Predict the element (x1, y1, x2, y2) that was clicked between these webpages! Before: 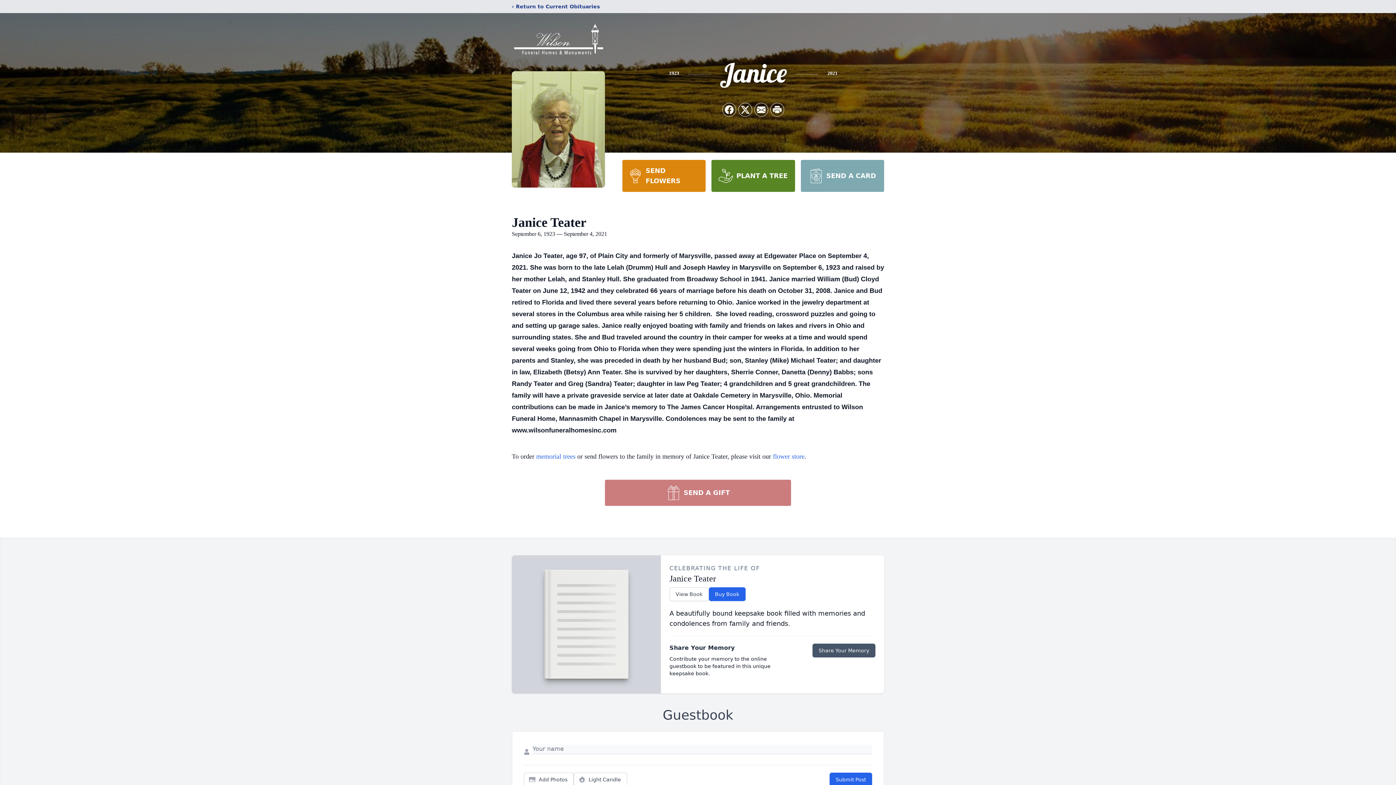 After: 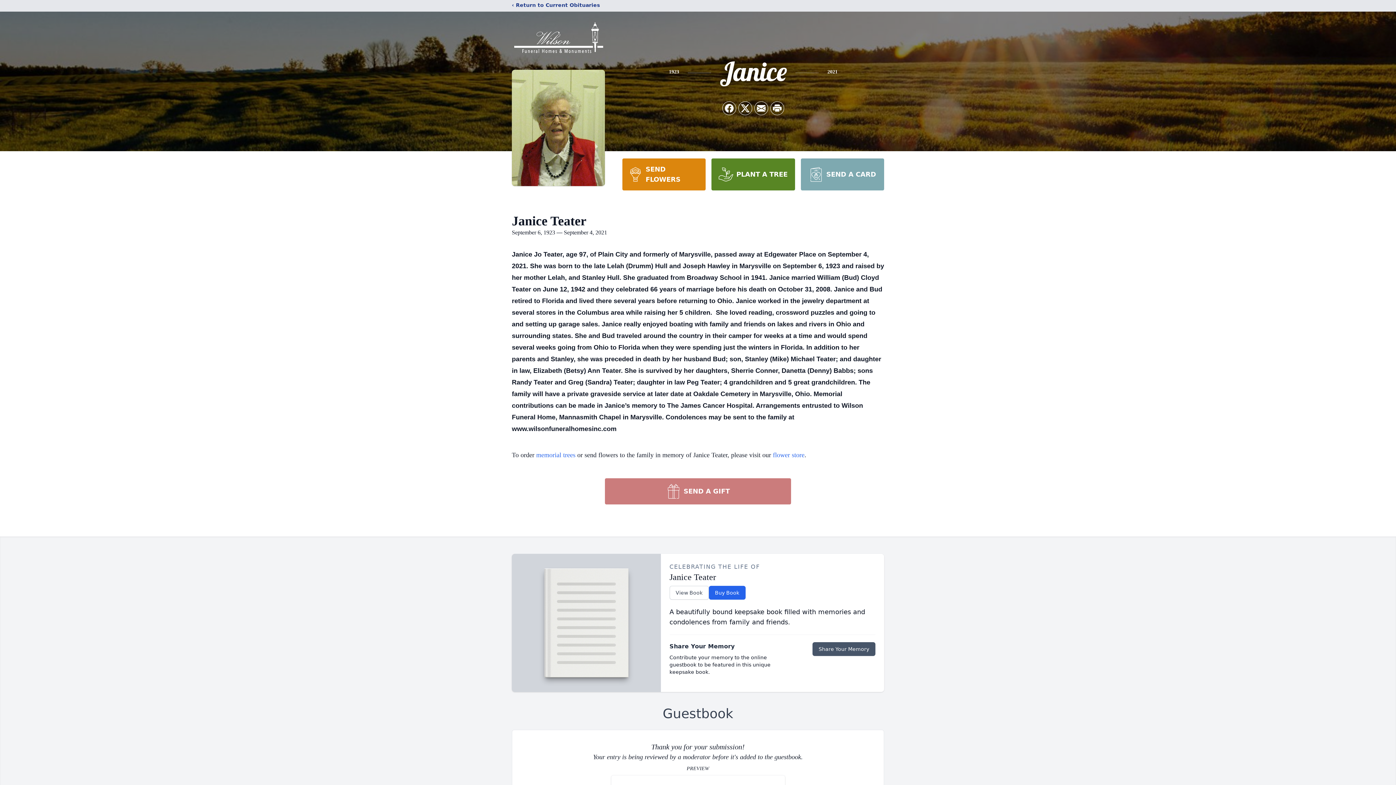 Action: bbox: (829, 773, 872, 786) label: Submit Post